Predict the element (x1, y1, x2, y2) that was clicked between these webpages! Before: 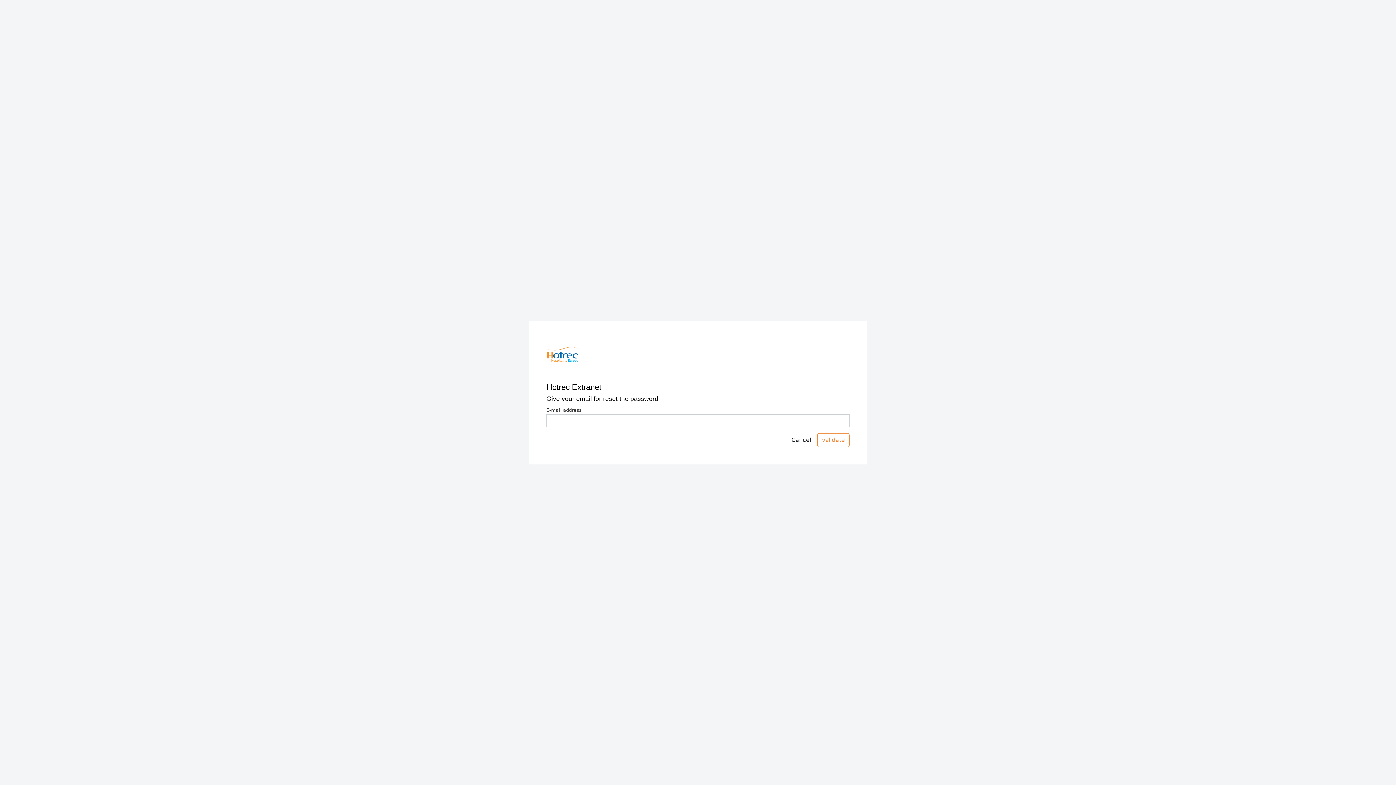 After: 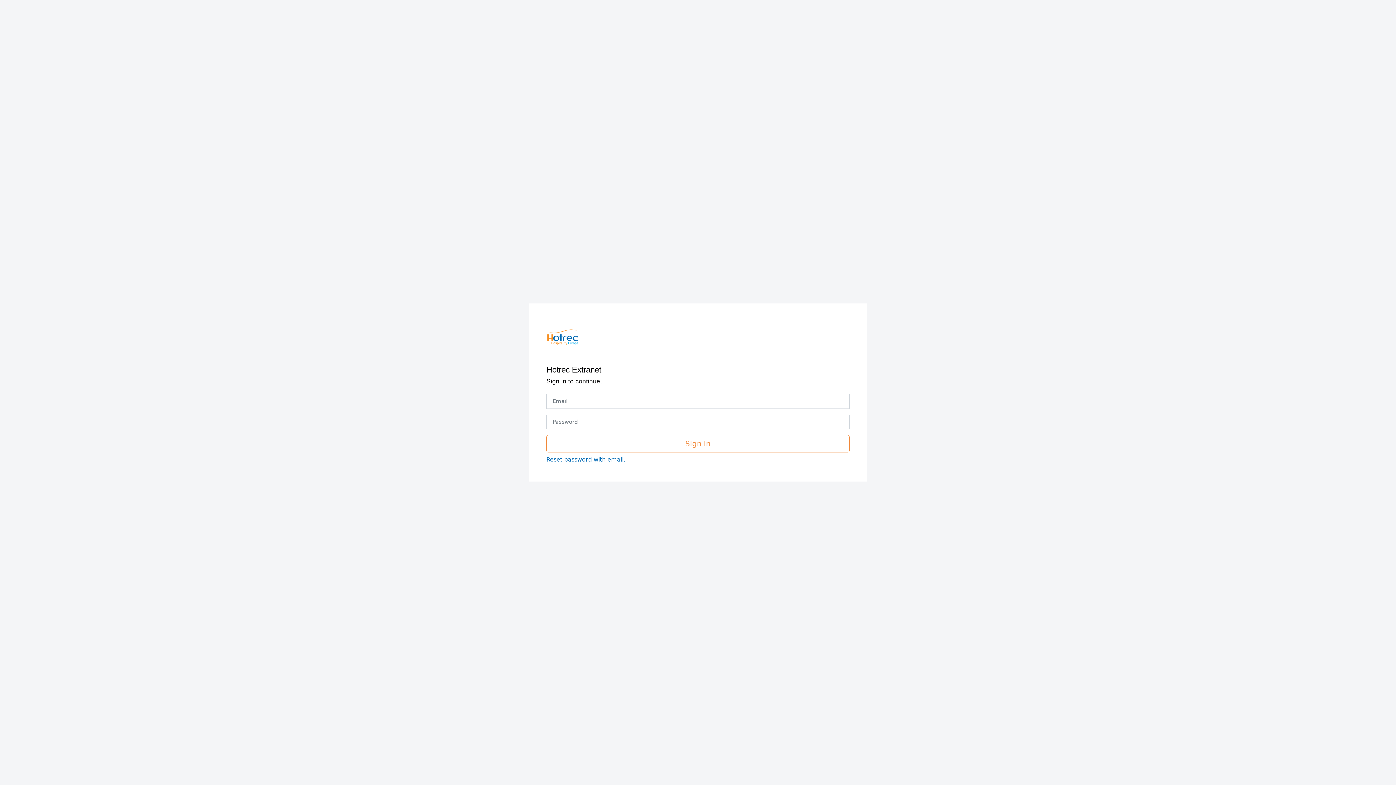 Action: label: Cancel bbox: (786, 433, 816, 447)